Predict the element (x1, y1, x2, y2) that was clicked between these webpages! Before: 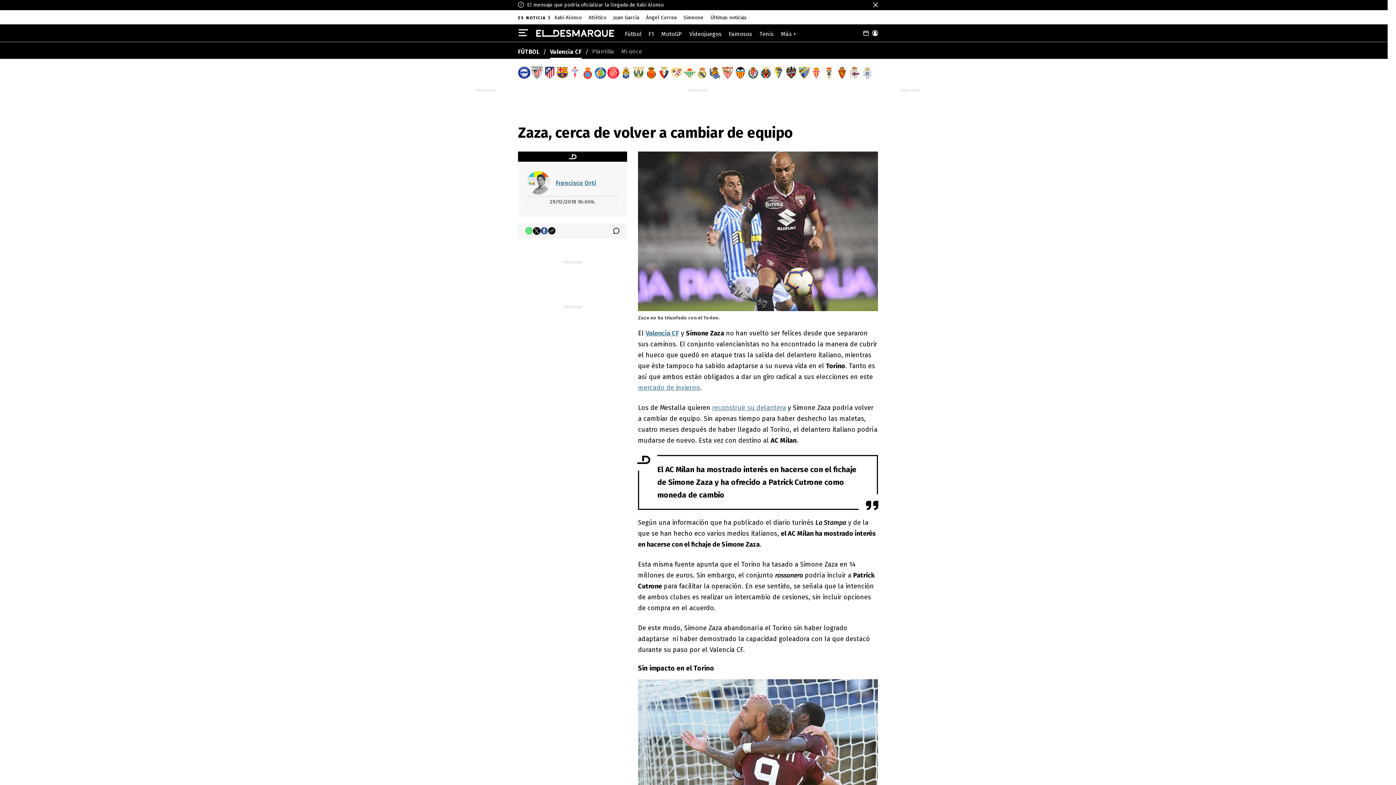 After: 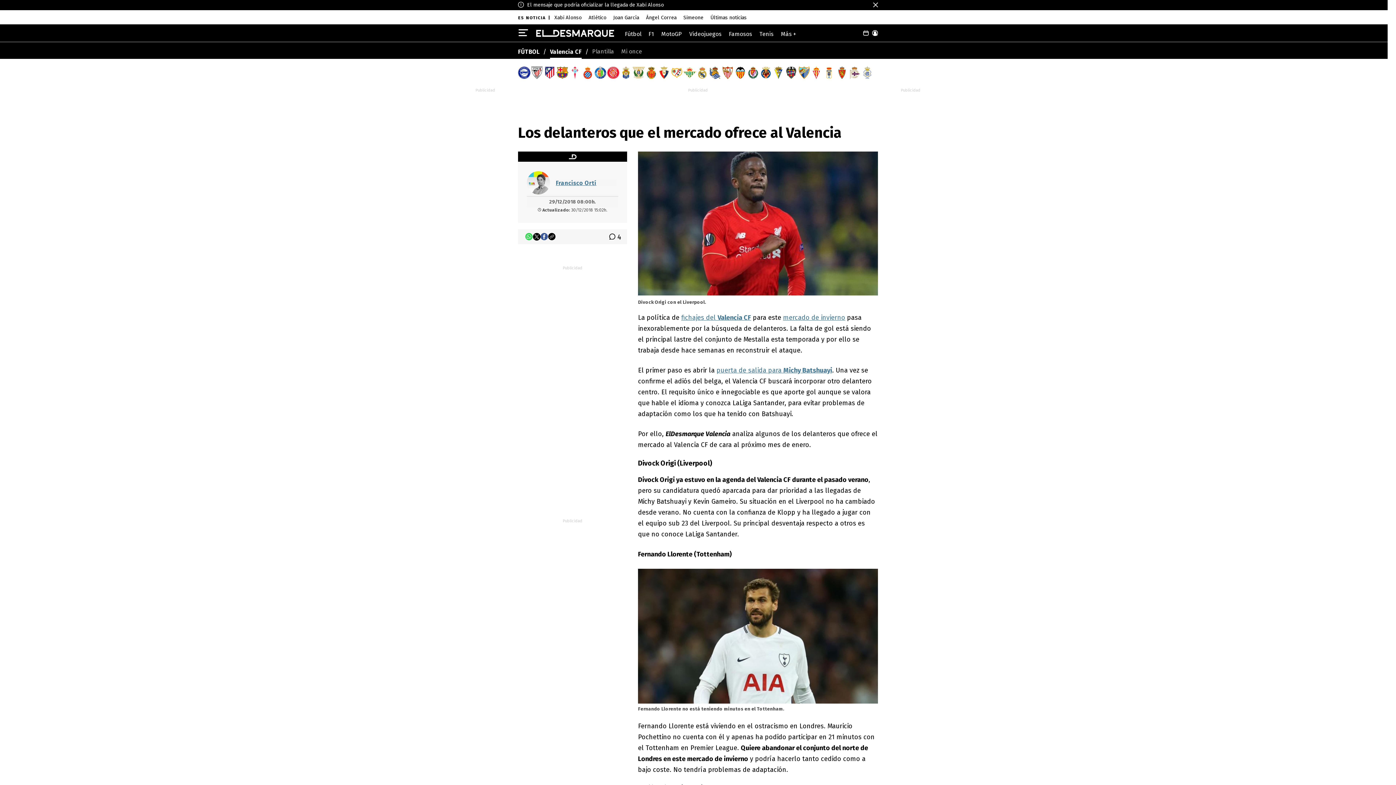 Action: label: reconstruir su delantera bbox: (712, 404, 786, 412)